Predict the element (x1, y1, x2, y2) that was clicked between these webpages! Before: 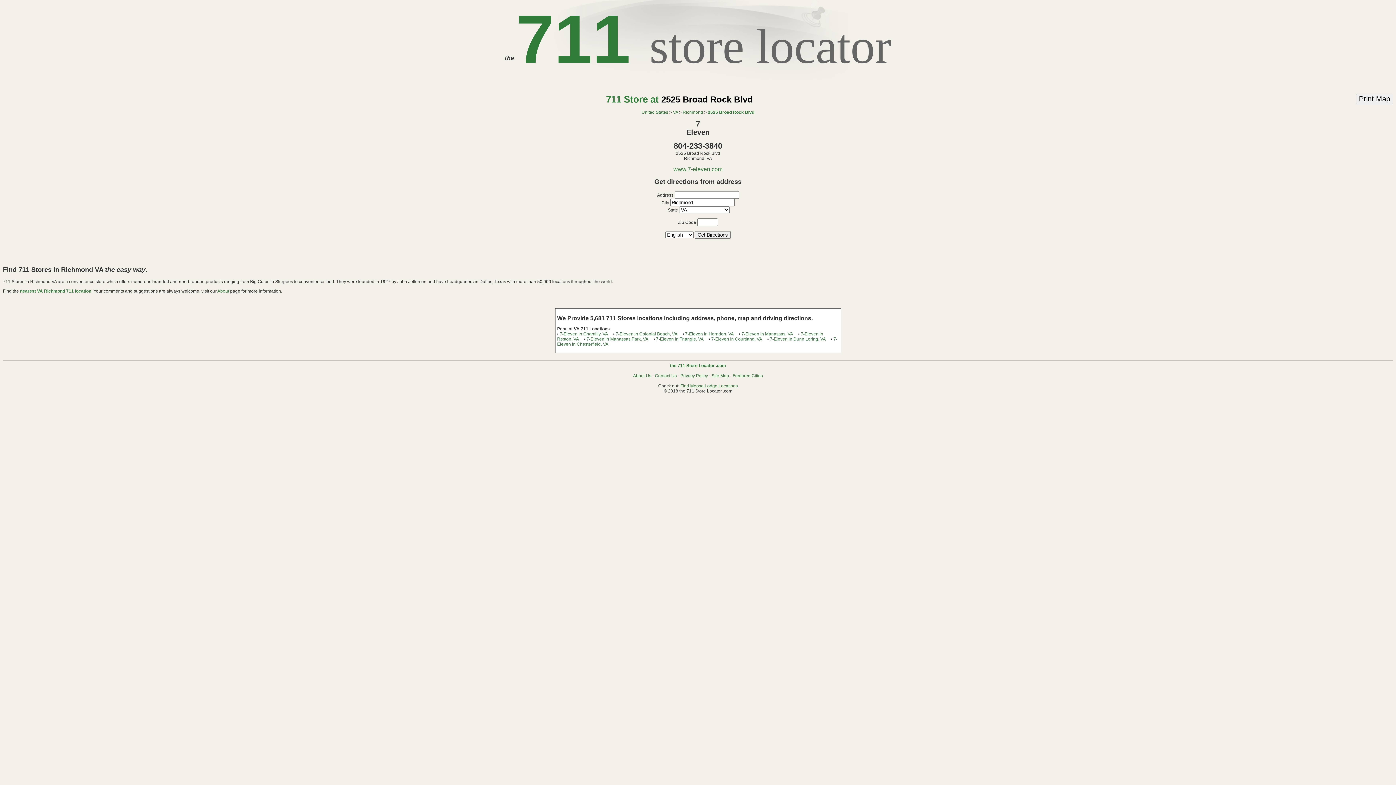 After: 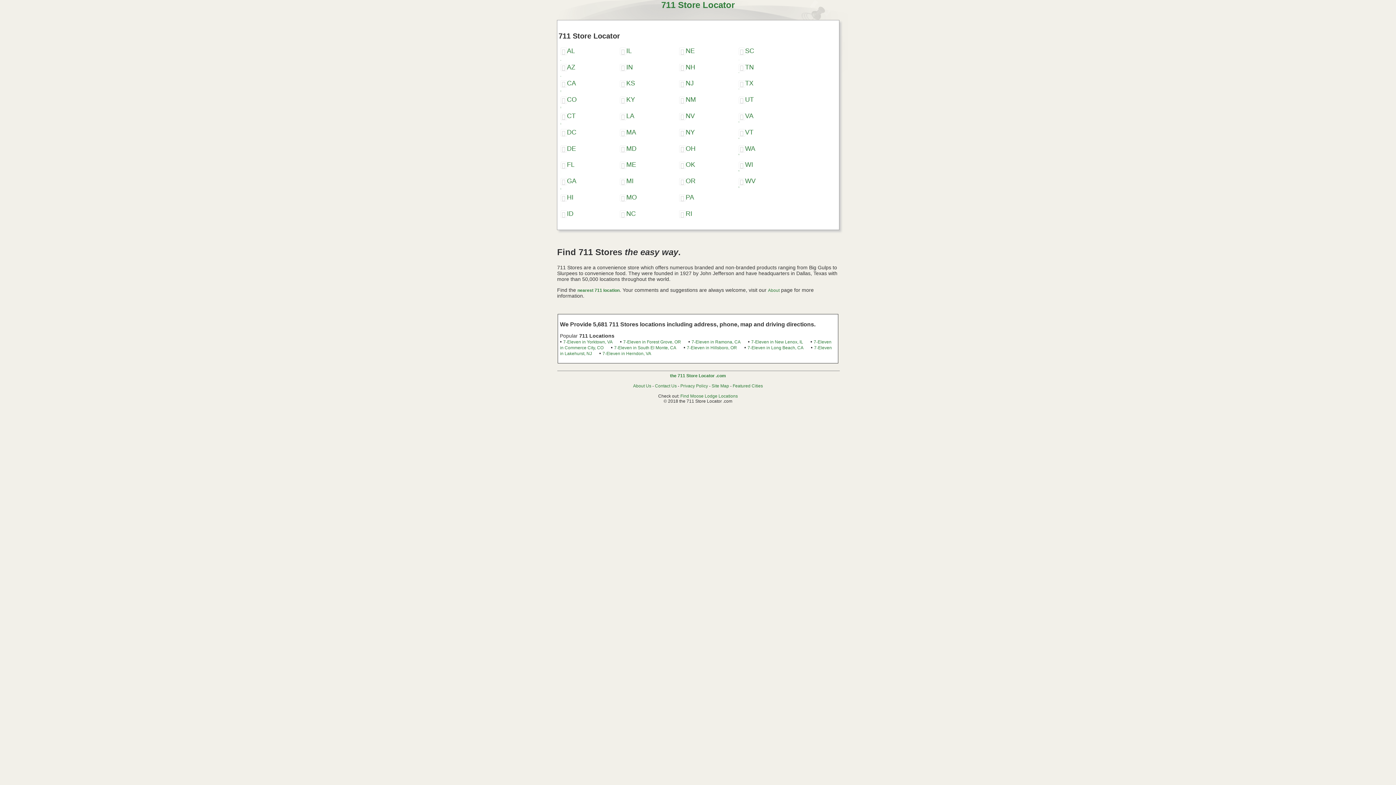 Action: label: the 711 Store Locator .com bbox: (670, 363, 726, 368)